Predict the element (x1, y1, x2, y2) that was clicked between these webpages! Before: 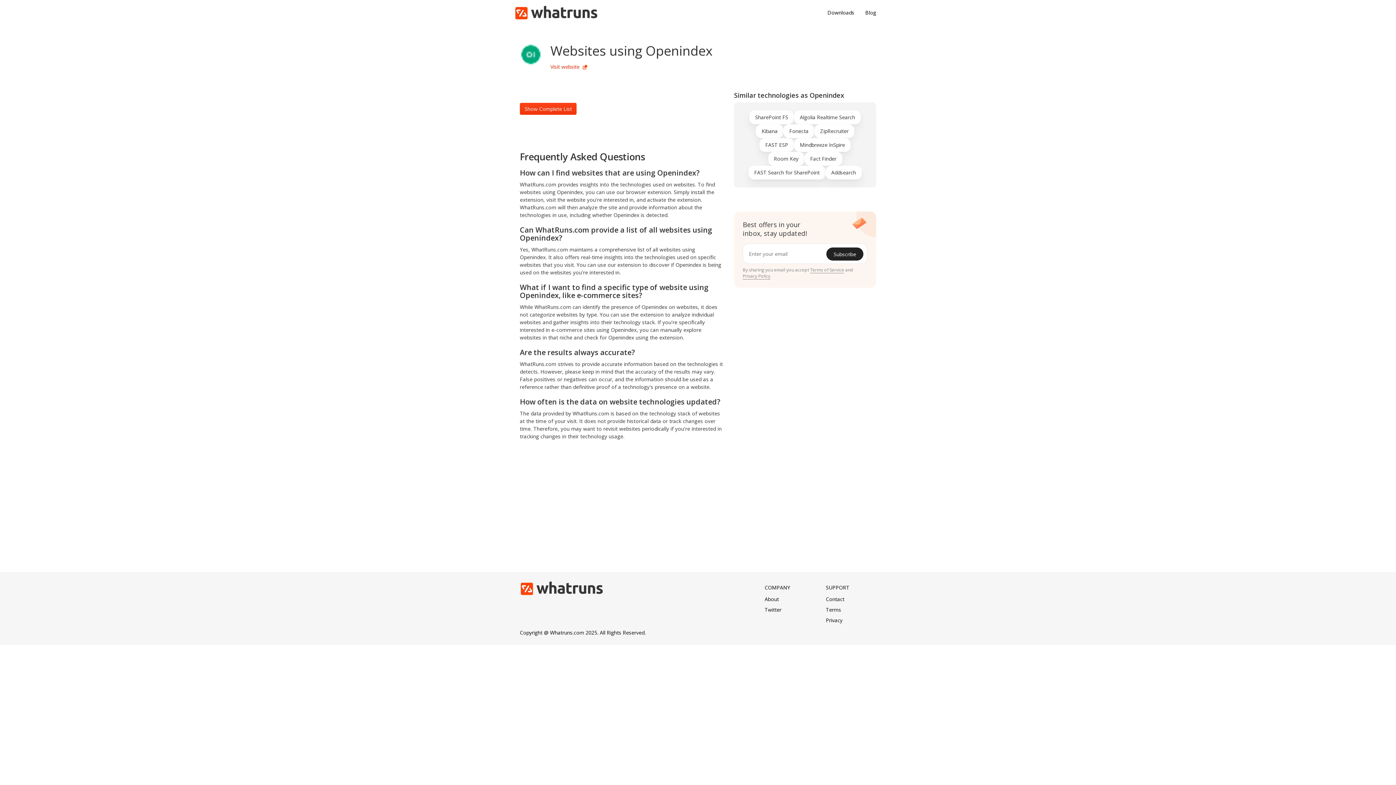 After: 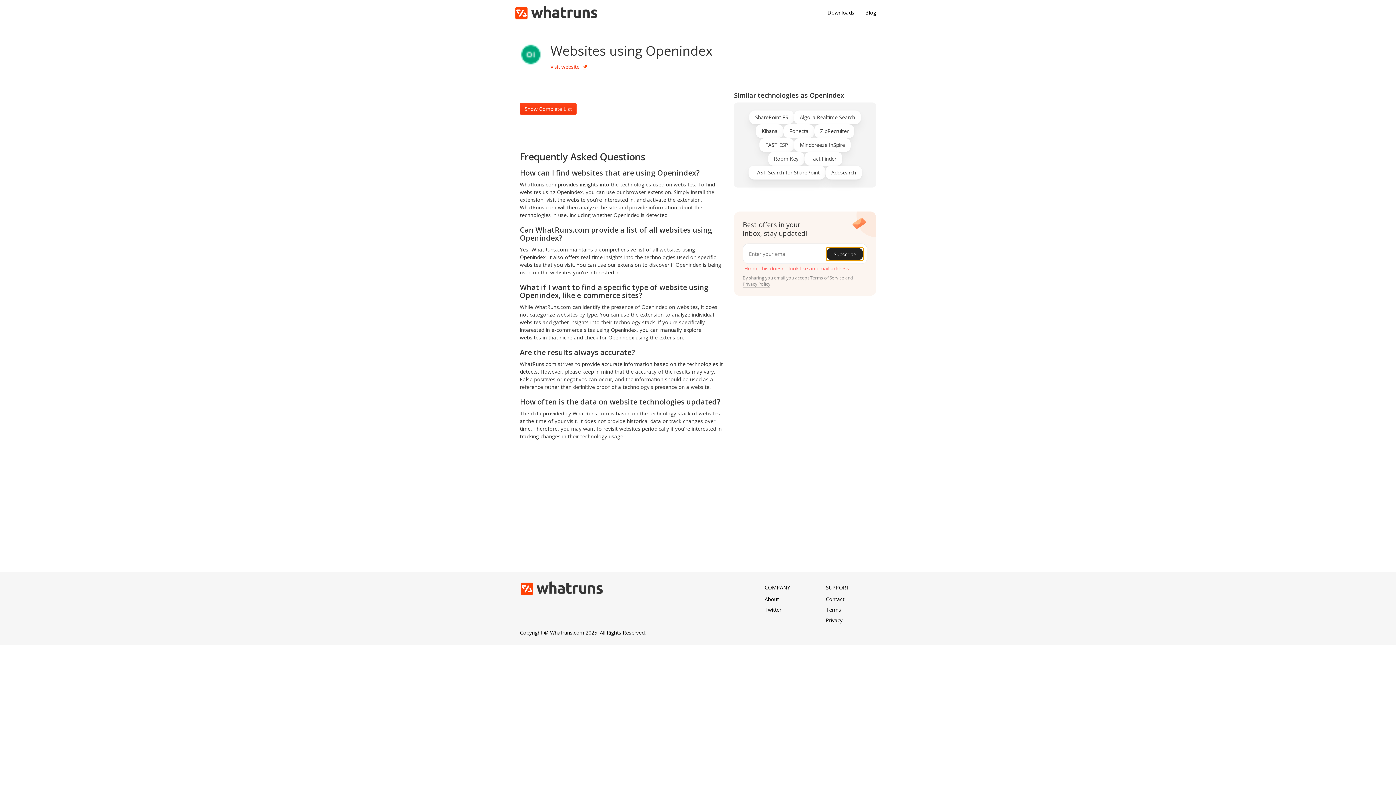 Action: label: Subscribe bbox: (826, 247, 863, 260)